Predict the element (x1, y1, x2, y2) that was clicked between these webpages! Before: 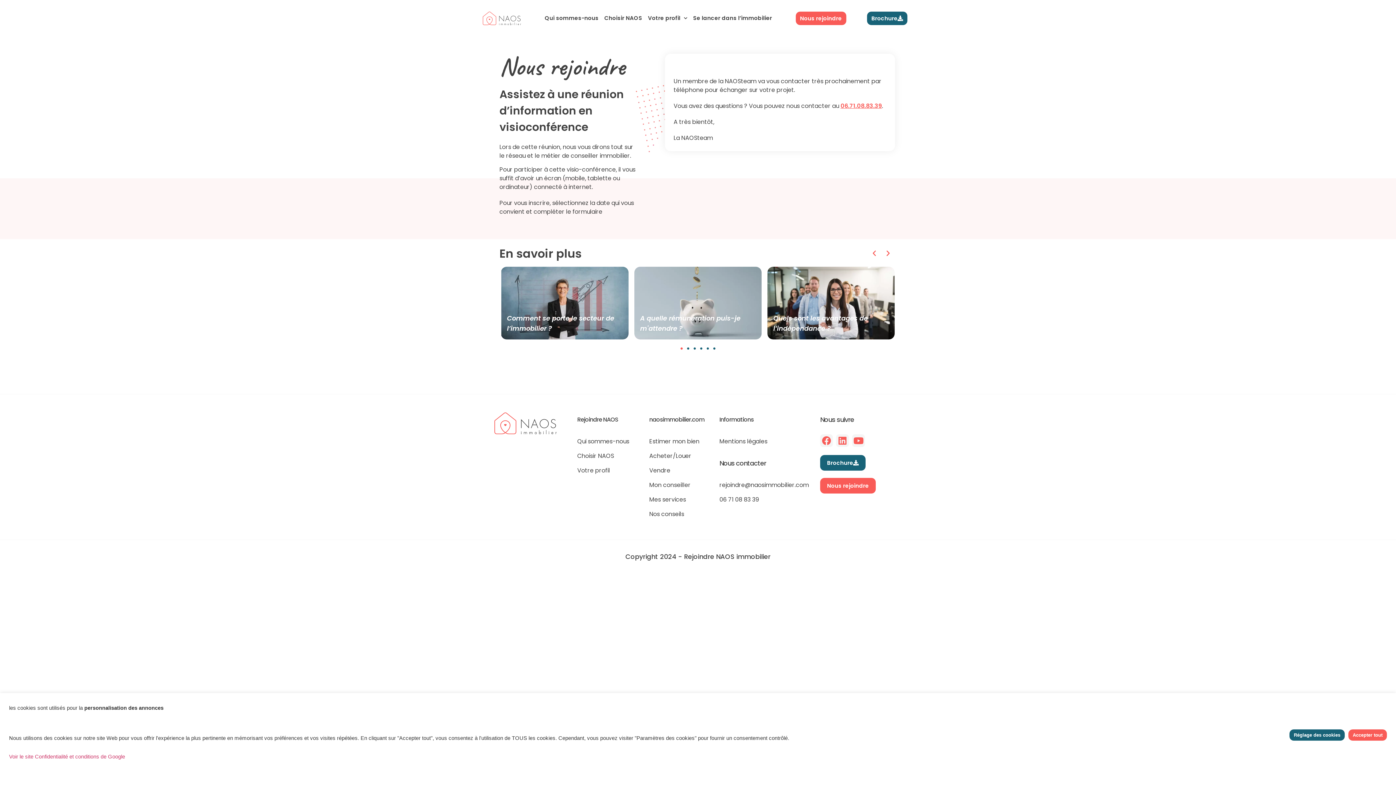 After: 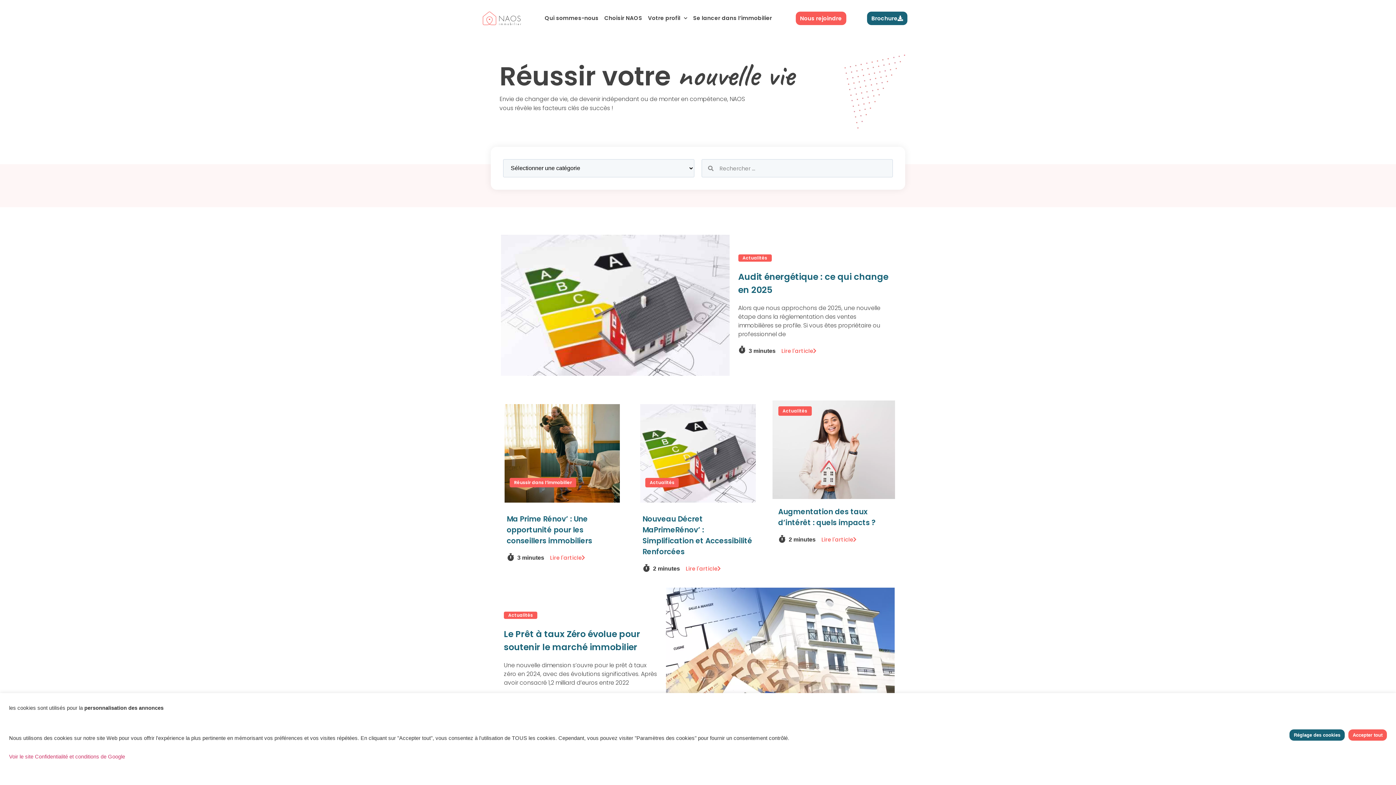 Action: bbox: (690, 9, 775, 26) label: Se lancer dans l’immobilier